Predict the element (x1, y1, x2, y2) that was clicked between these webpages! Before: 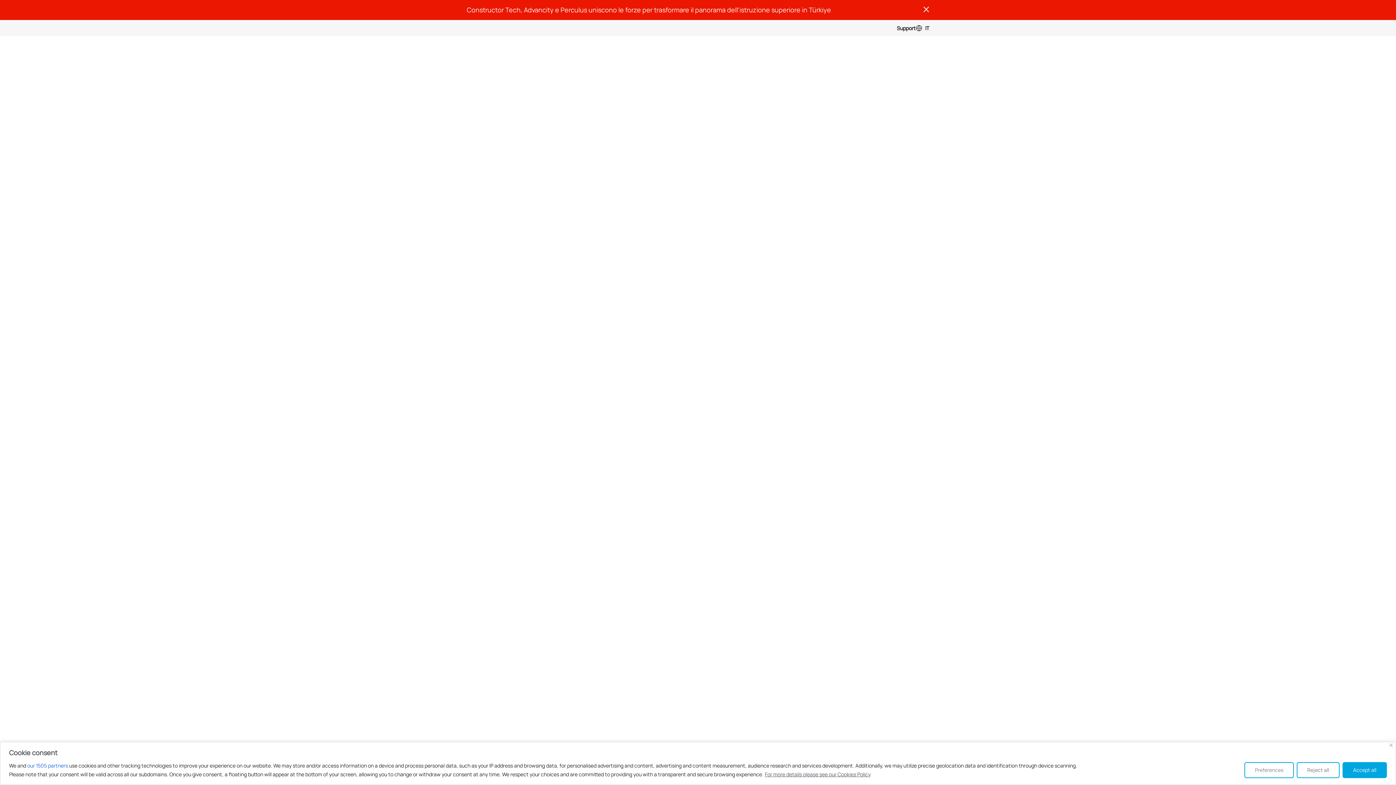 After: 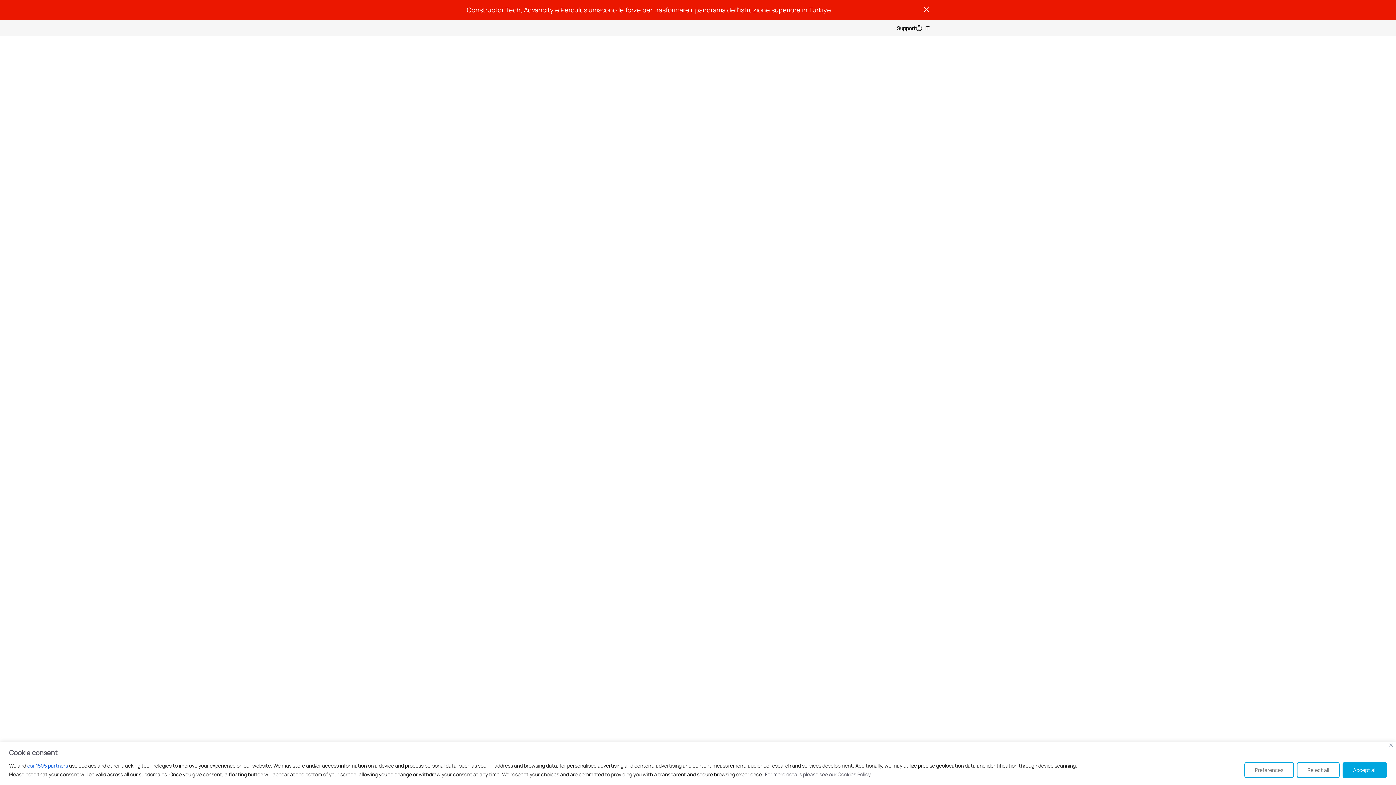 Action: bbox: (764, 770, 871, 778) label: For more details please see our Cookies Policy